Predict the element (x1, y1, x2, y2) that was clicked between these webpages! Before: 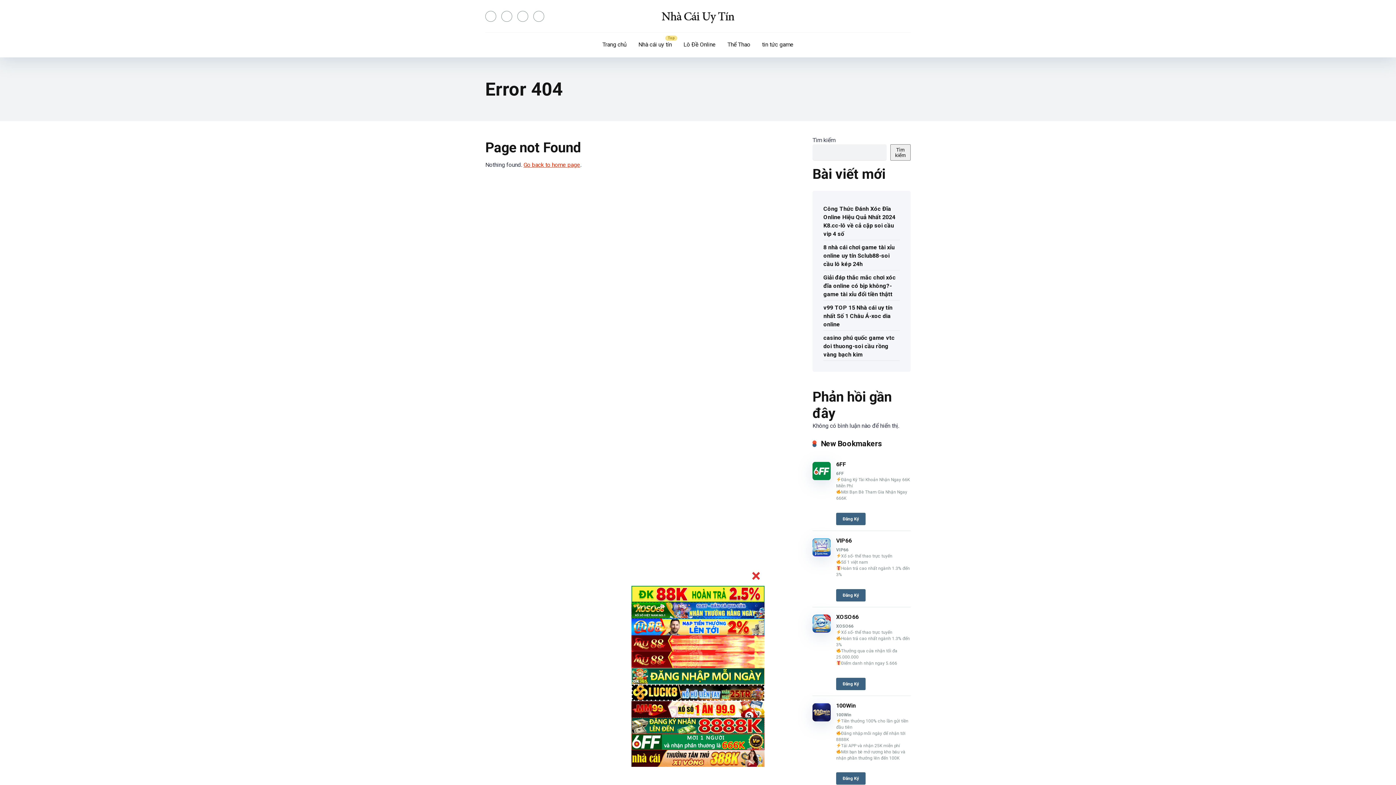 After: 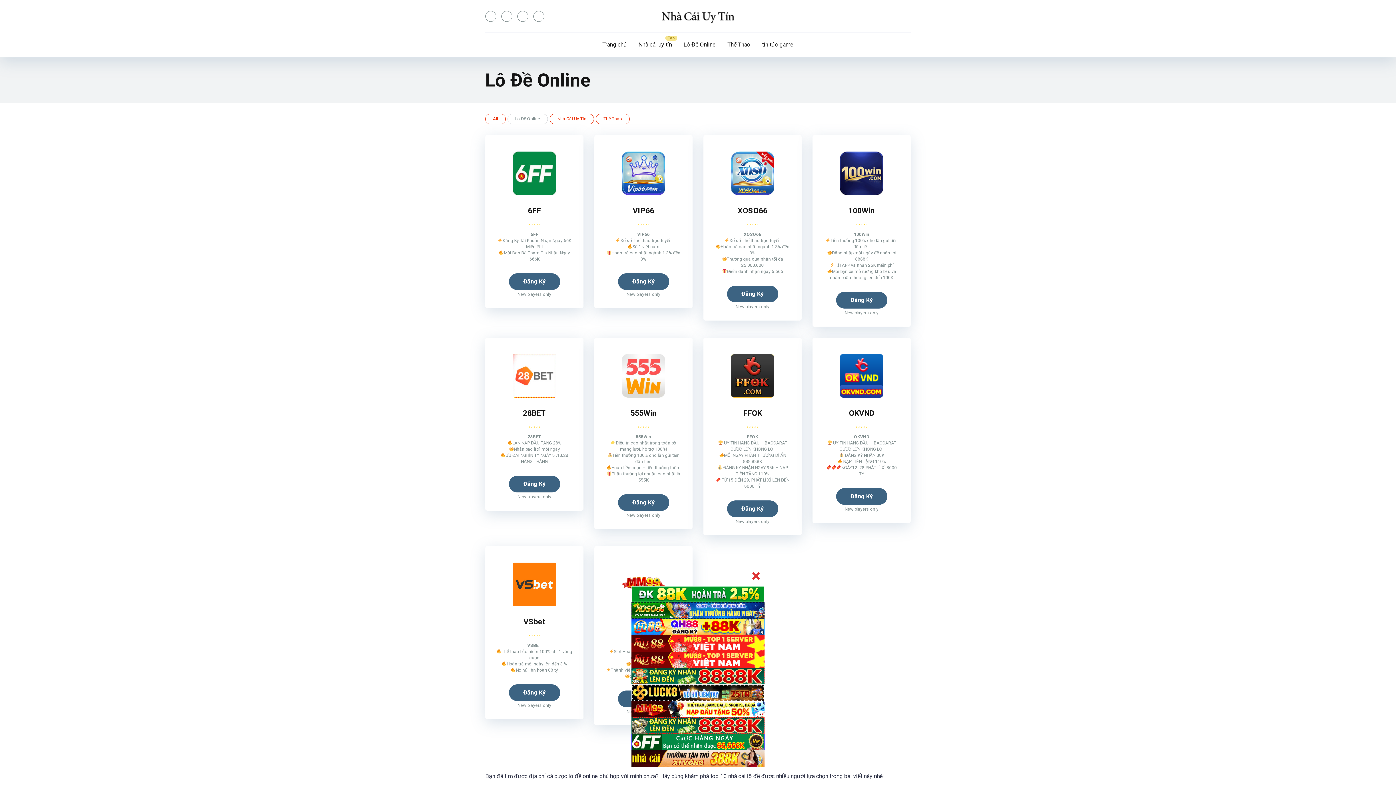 Action: label: Lô Đề Online bbox: (677, 32, 721, 57)